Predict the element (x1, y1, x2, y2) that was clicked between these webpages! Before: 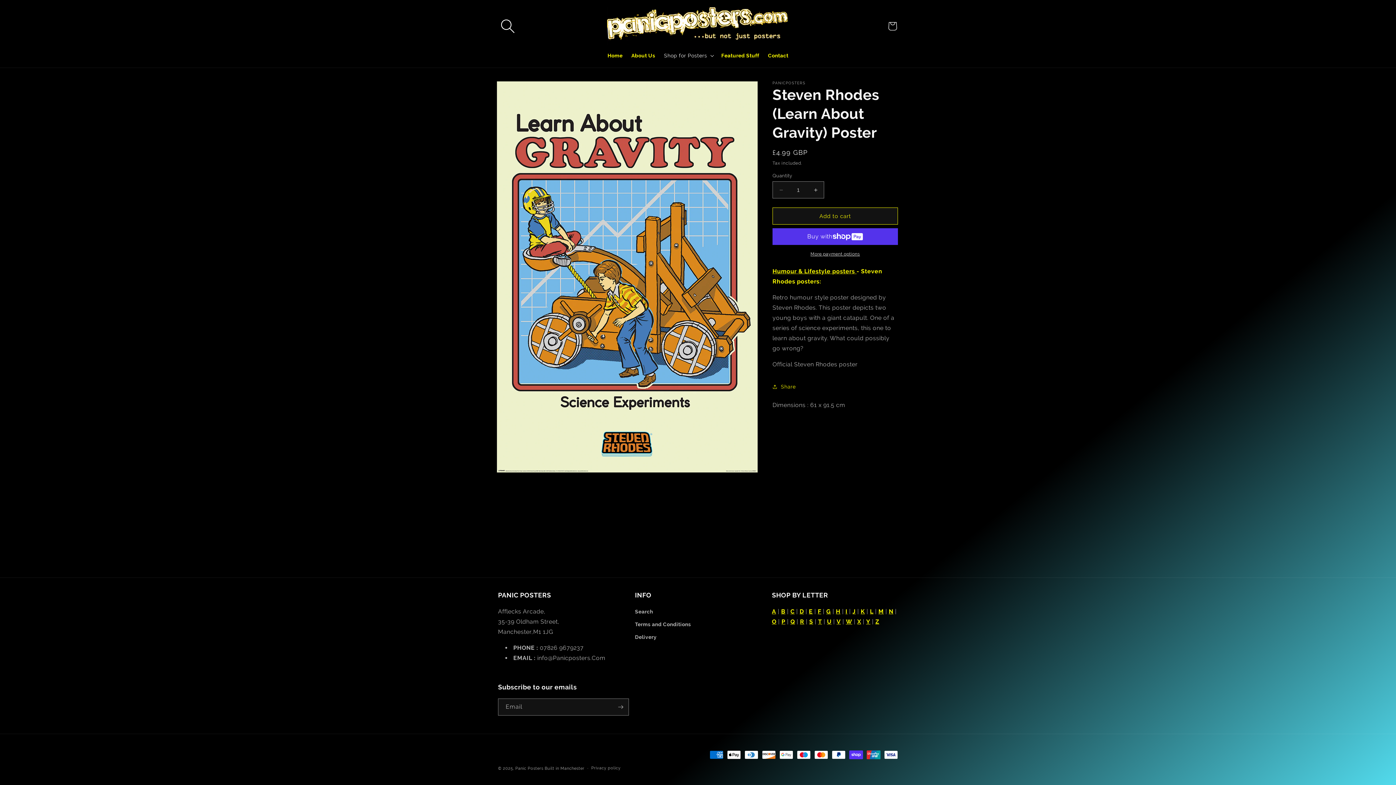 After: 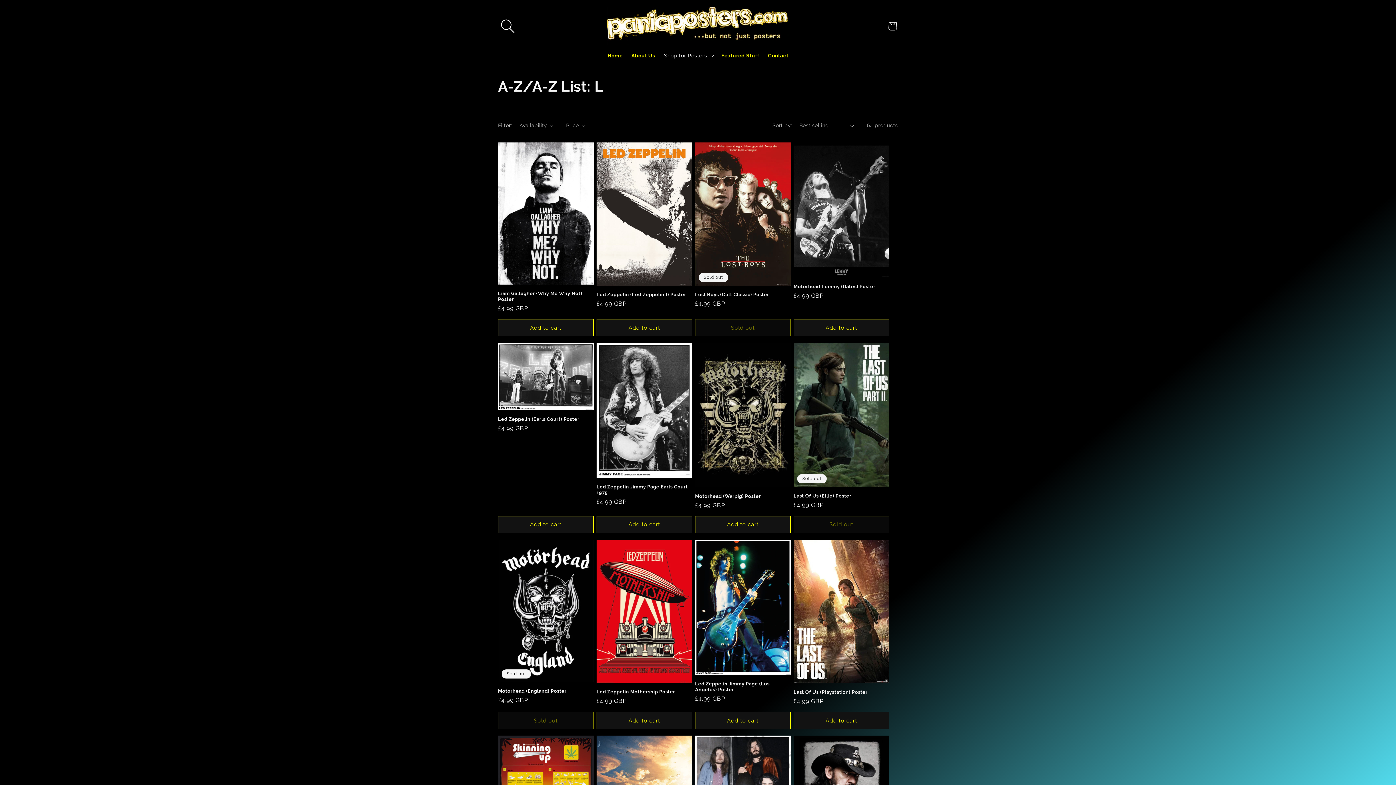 Action: bbox: (870, 608, 873, 615) label: L